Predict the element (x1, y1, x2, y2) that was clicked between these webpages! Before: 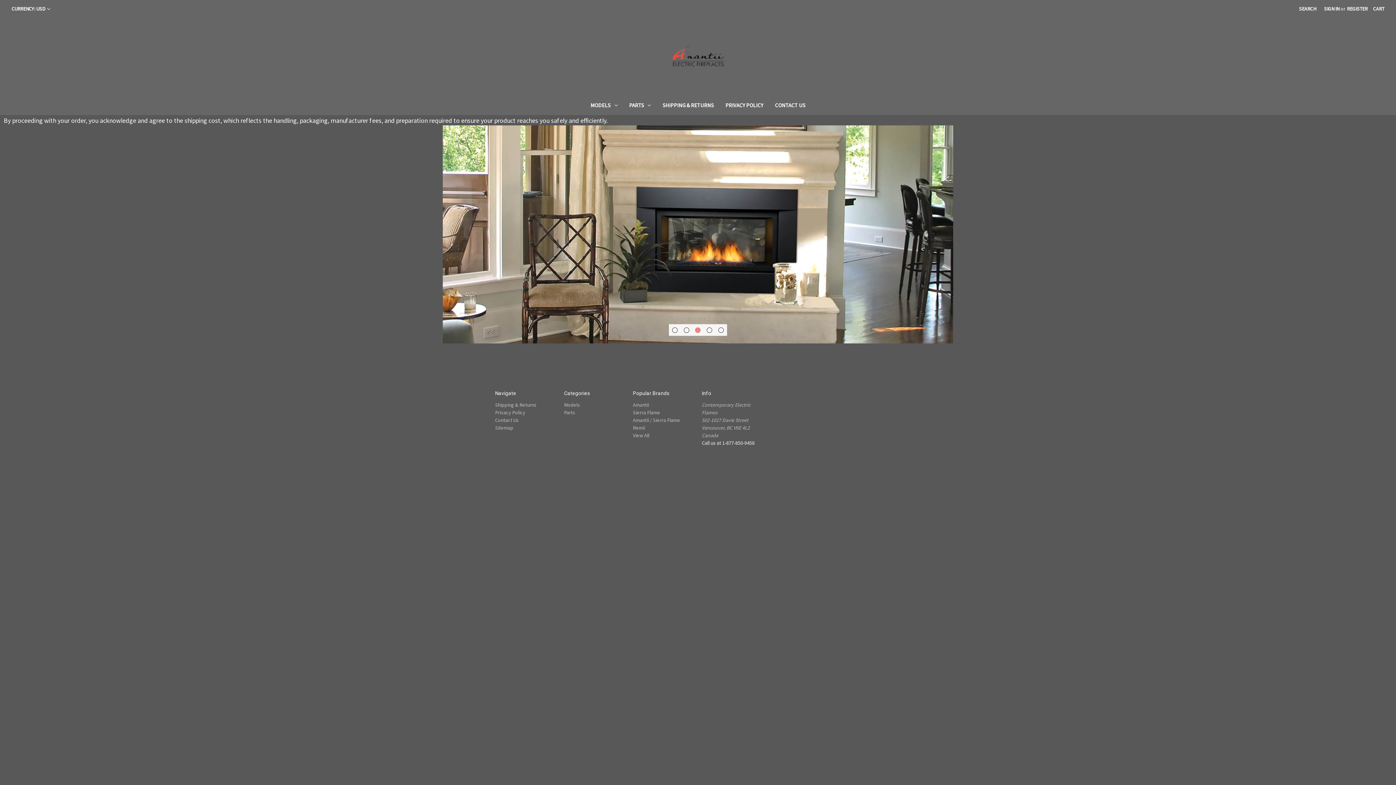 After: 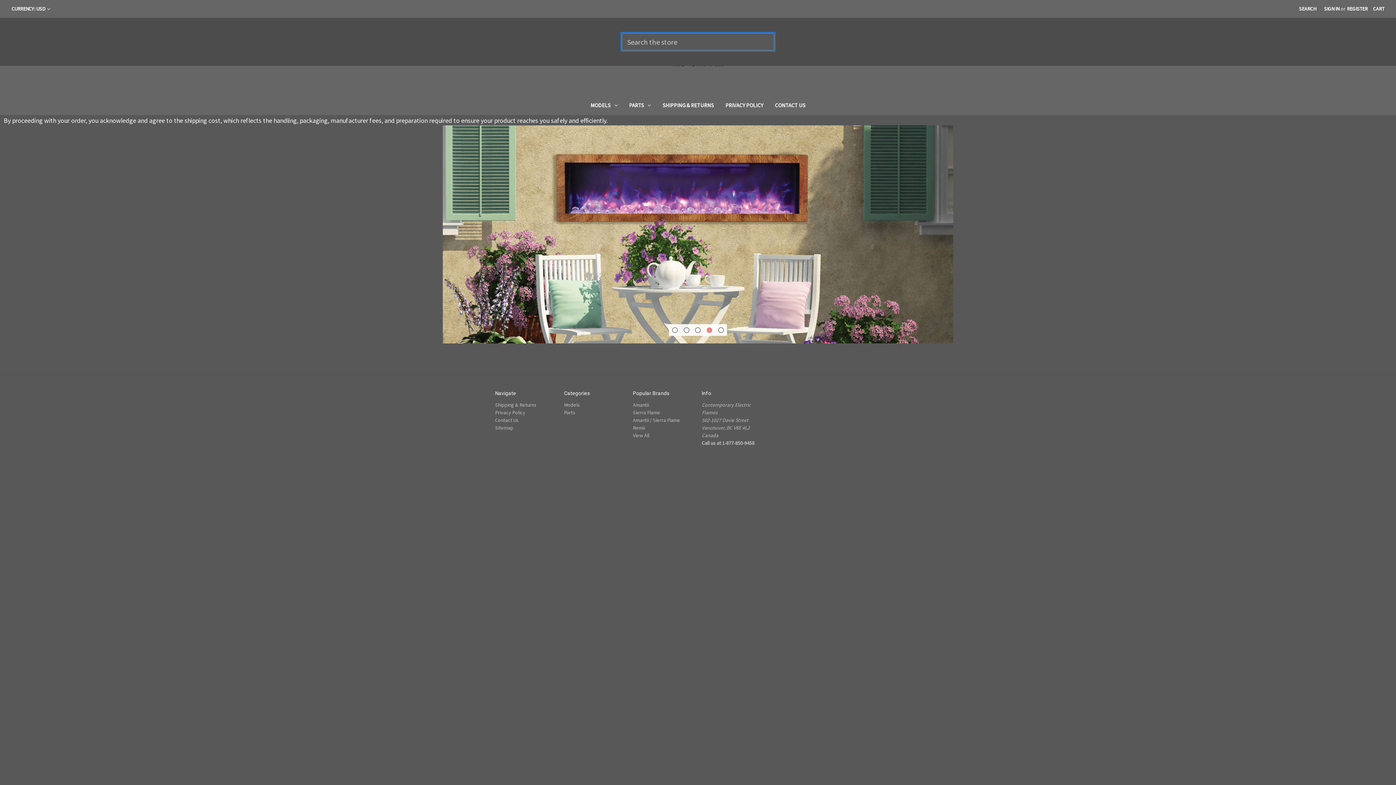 Action: label: Search bbox: (1295, 0, 1320, 17)